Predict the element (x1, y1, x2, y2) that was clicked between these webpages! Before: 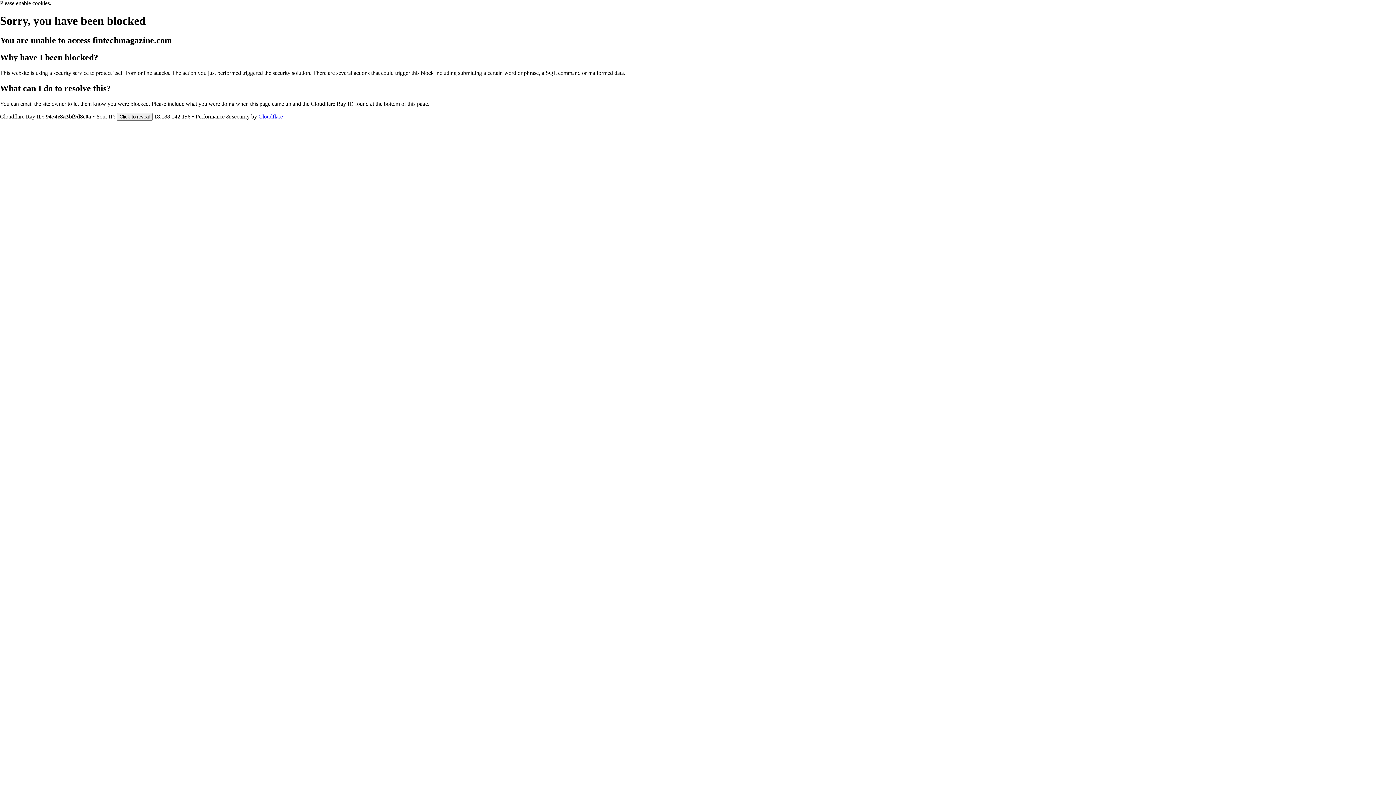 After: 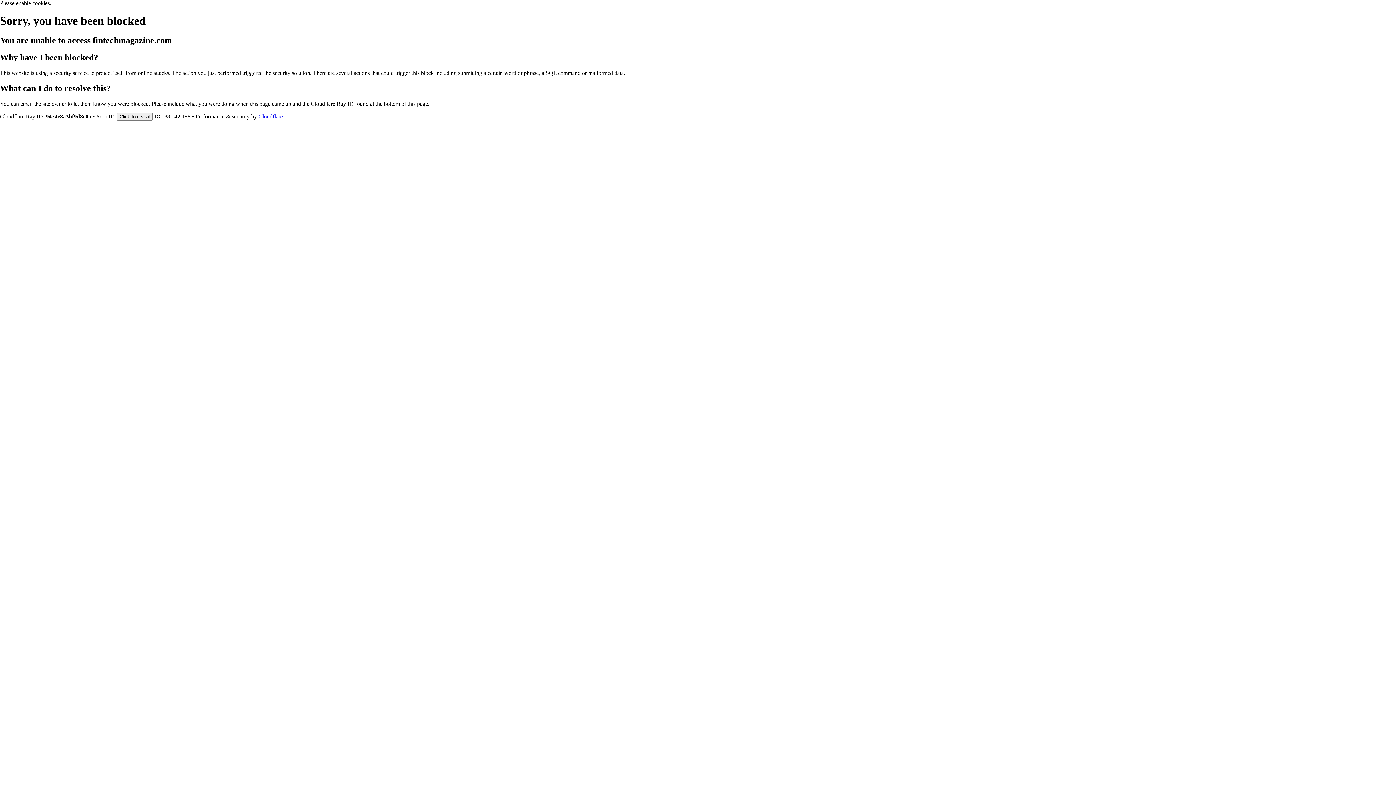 Action: label: Cloudflare bbox: (258, 113, 282, 119)